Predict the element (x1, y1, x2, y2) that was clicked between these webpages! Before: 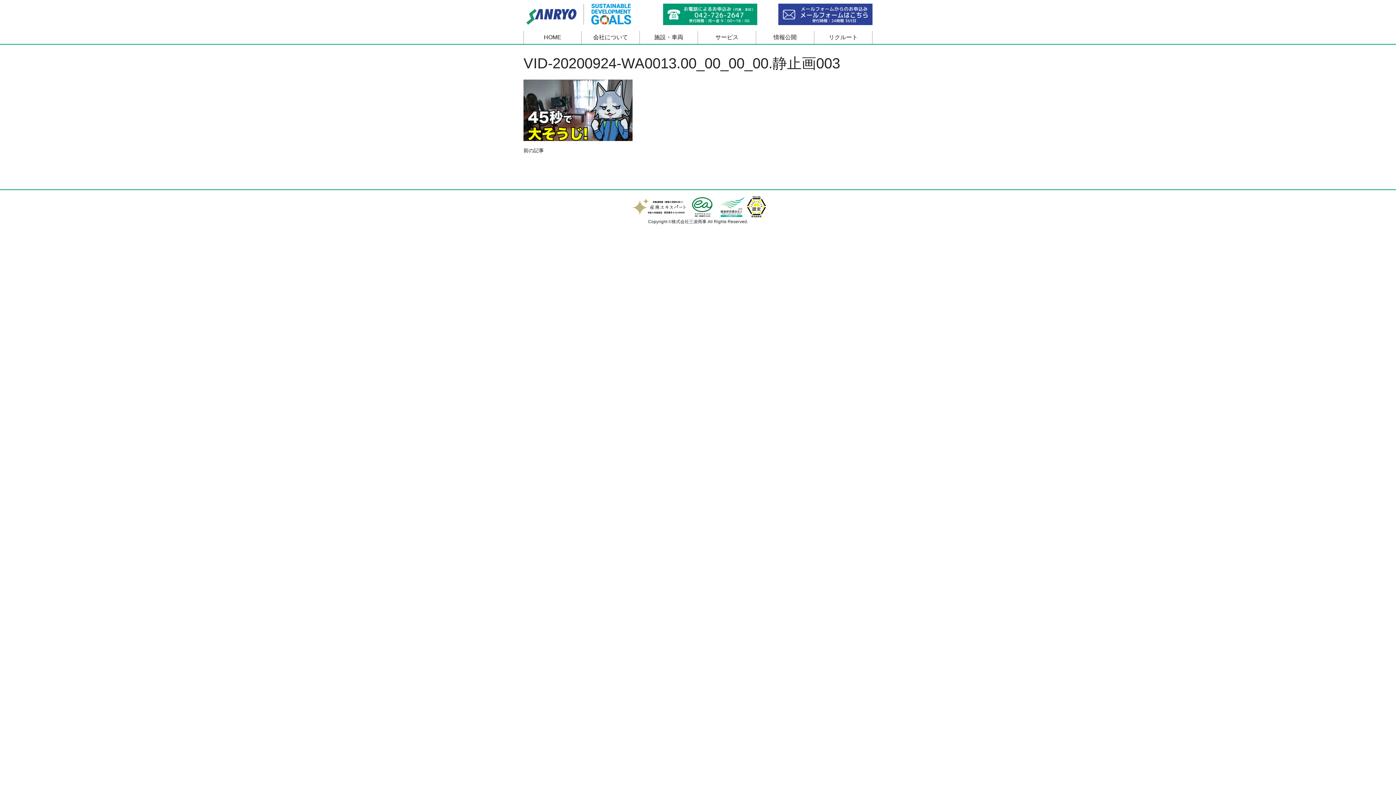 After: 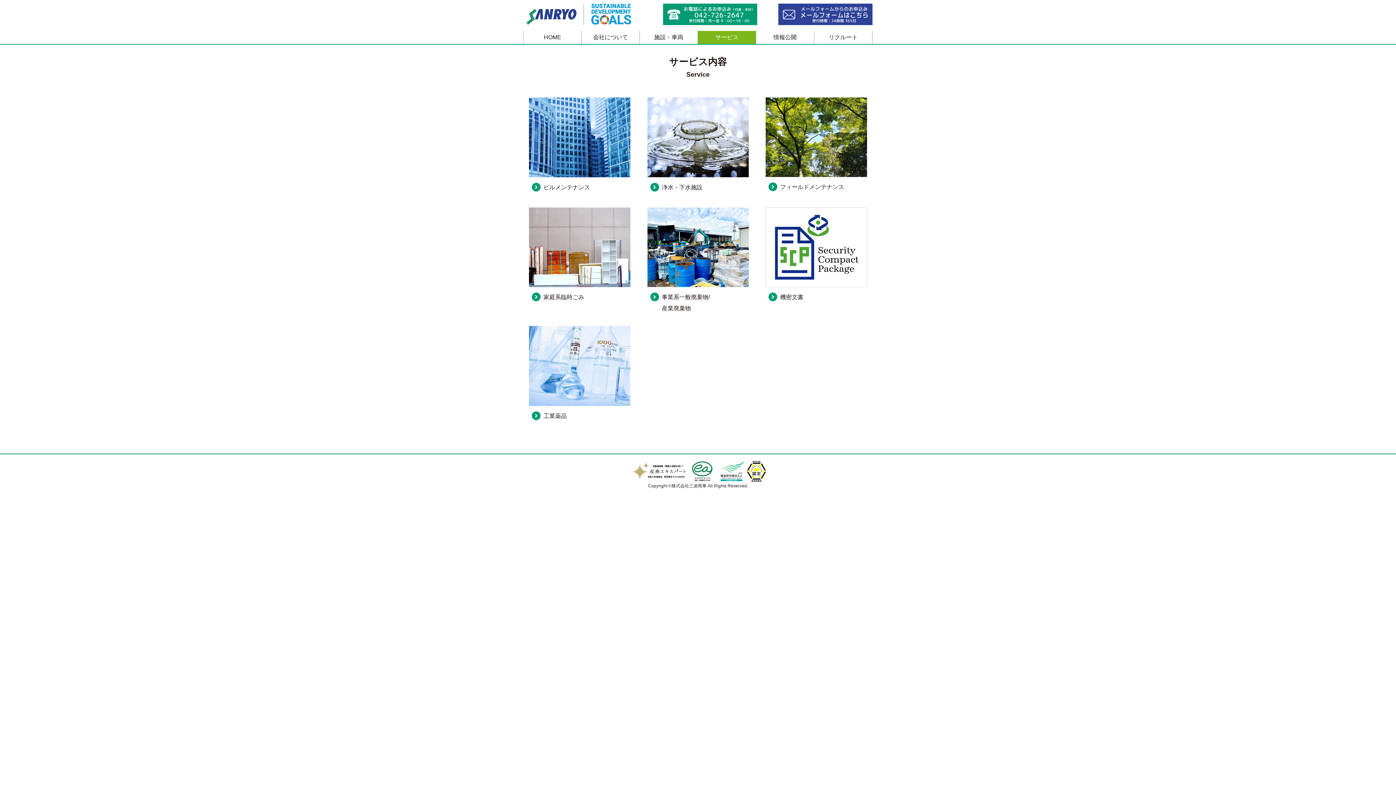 Action: label: サービス bbox: (698, 30, 756, 43)